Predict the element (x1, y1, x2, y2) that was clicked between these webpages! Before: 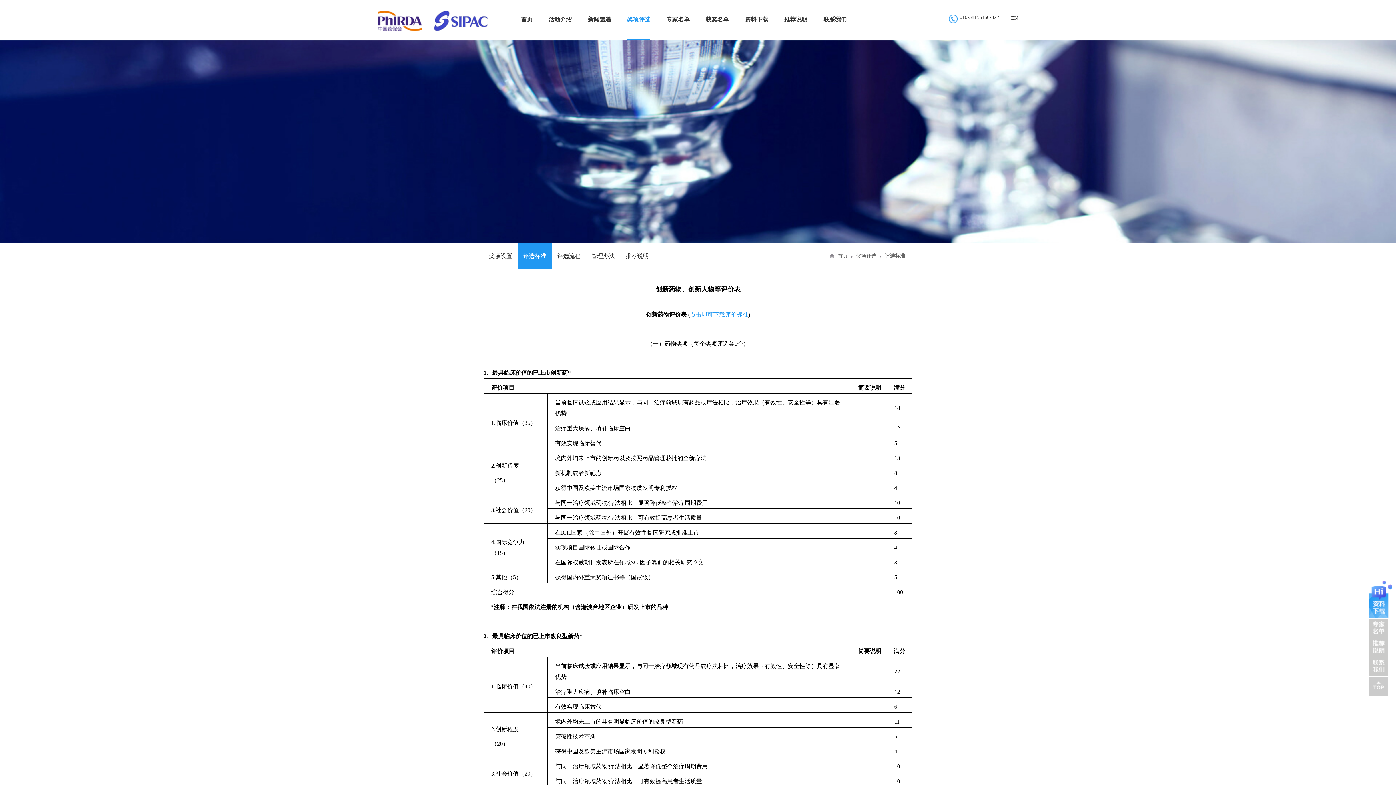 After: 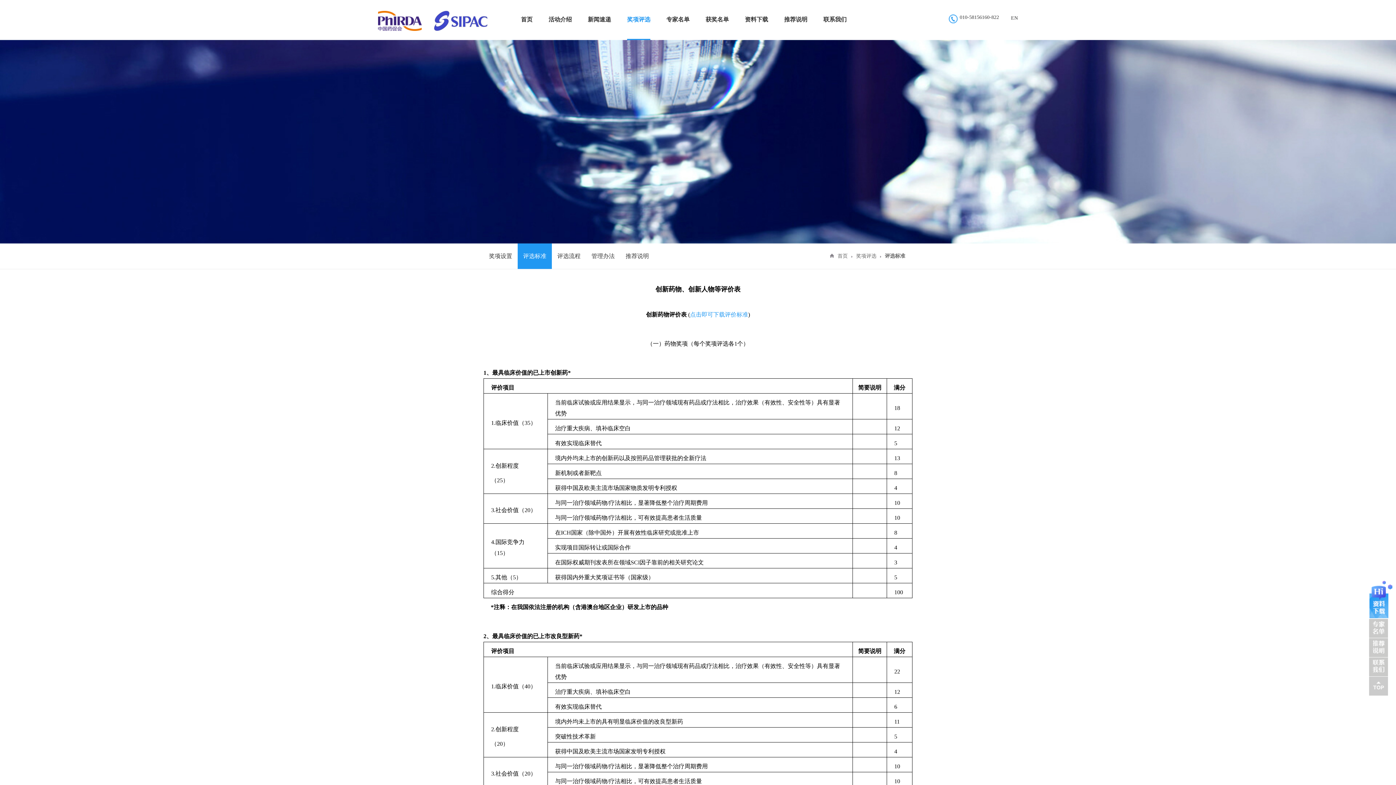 Action: label: 创新药物评价表 bbox: (646, 311, 686, 317)